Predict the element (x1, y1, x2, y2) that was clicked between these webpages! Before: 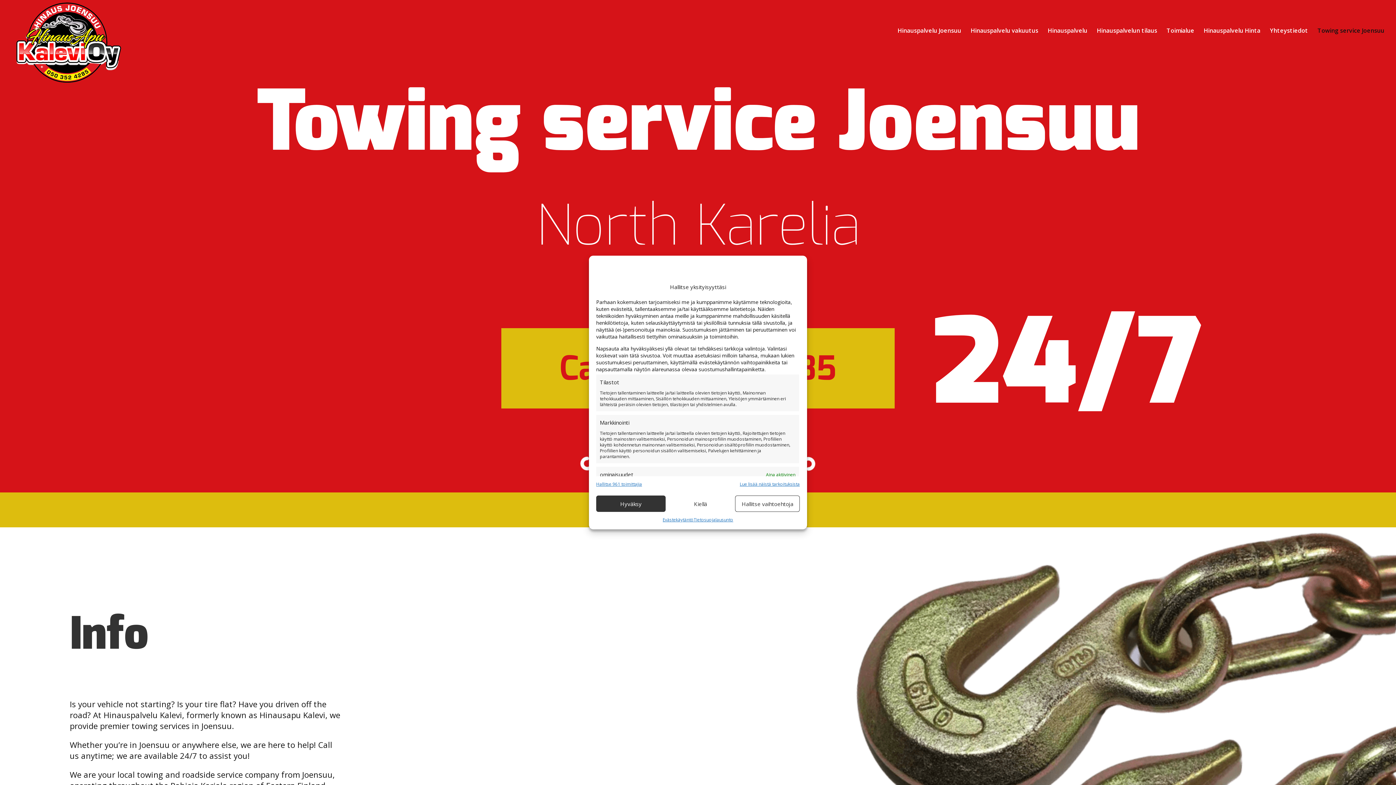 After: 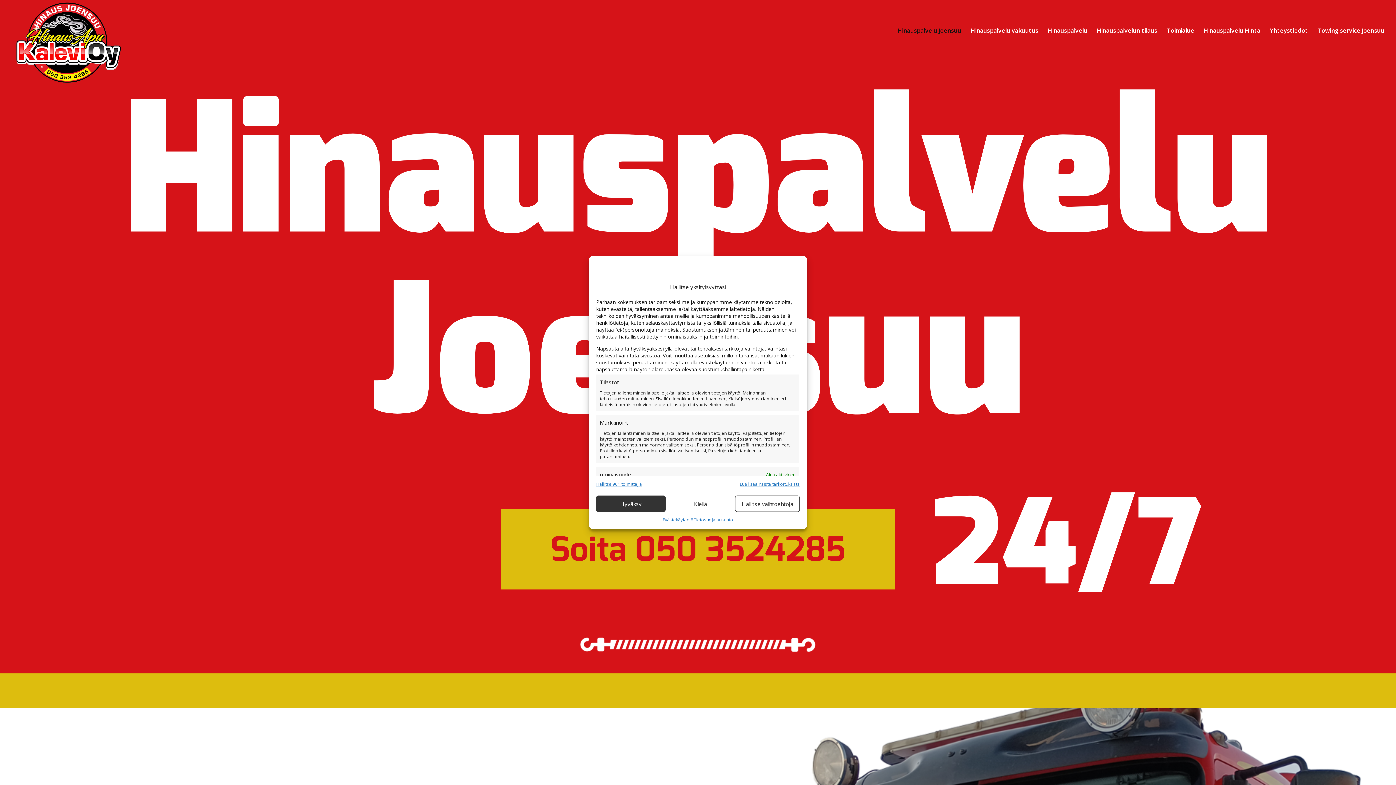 Action: bbox: (12, 38, 125, 45)